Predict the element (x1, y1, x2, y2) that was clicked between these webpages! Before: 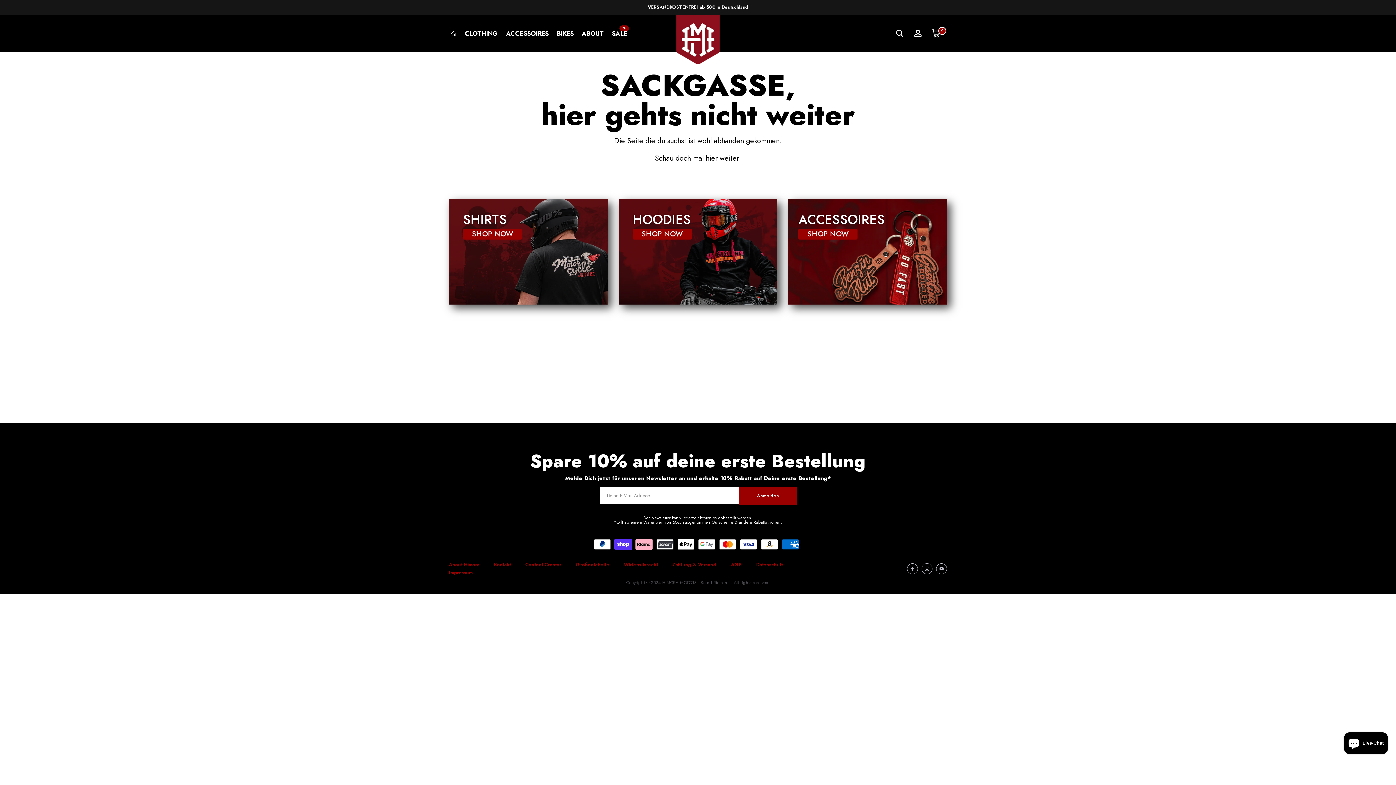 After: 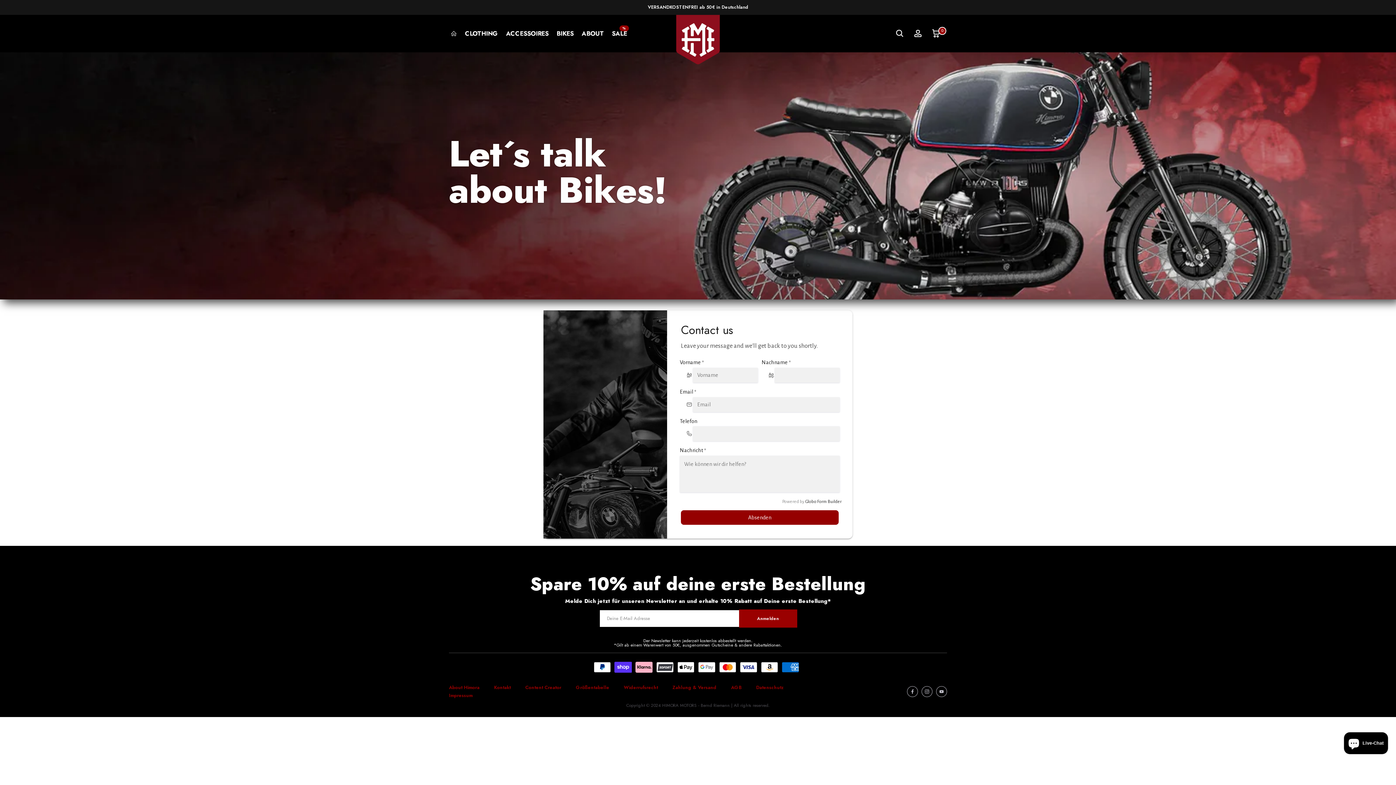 Action: bbox: (494, 561, 510, 568) label: Kontakt